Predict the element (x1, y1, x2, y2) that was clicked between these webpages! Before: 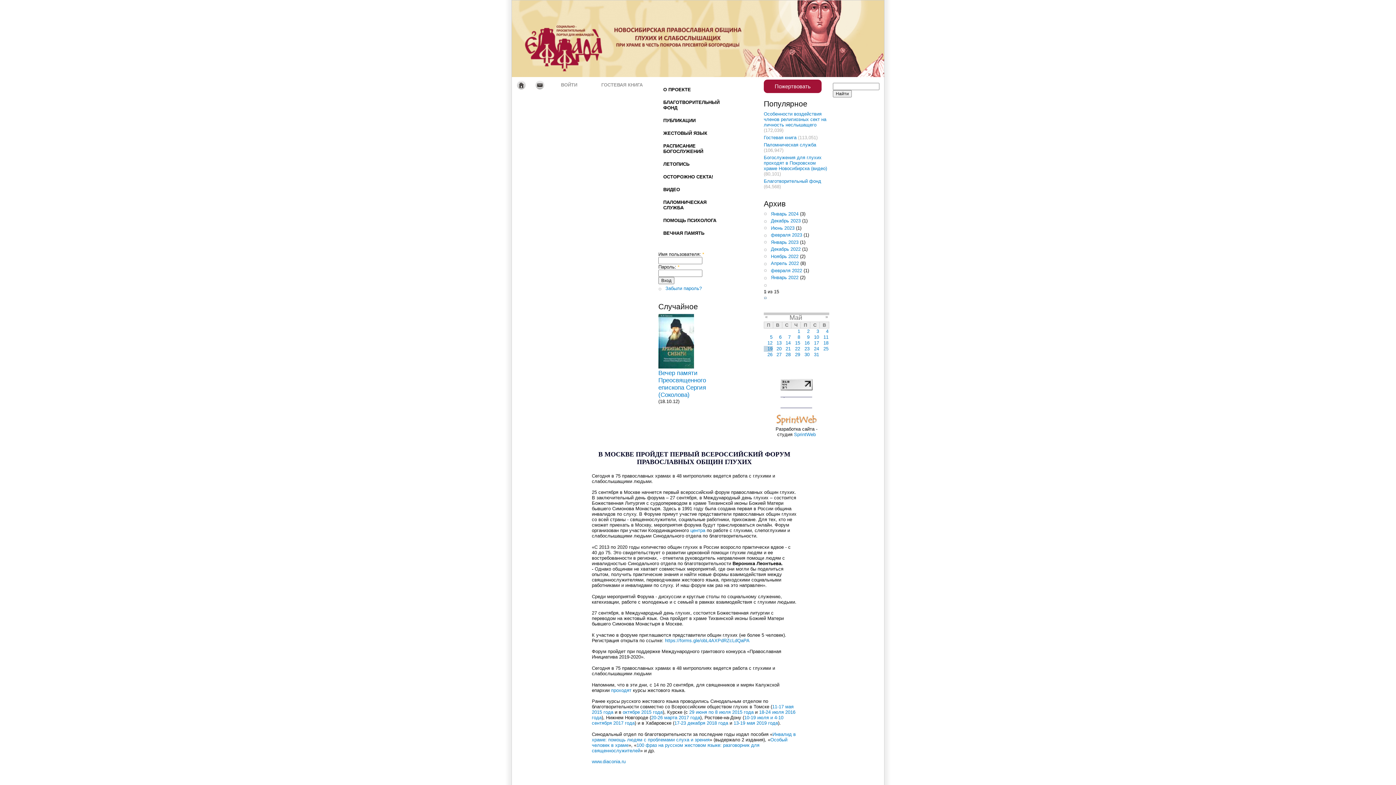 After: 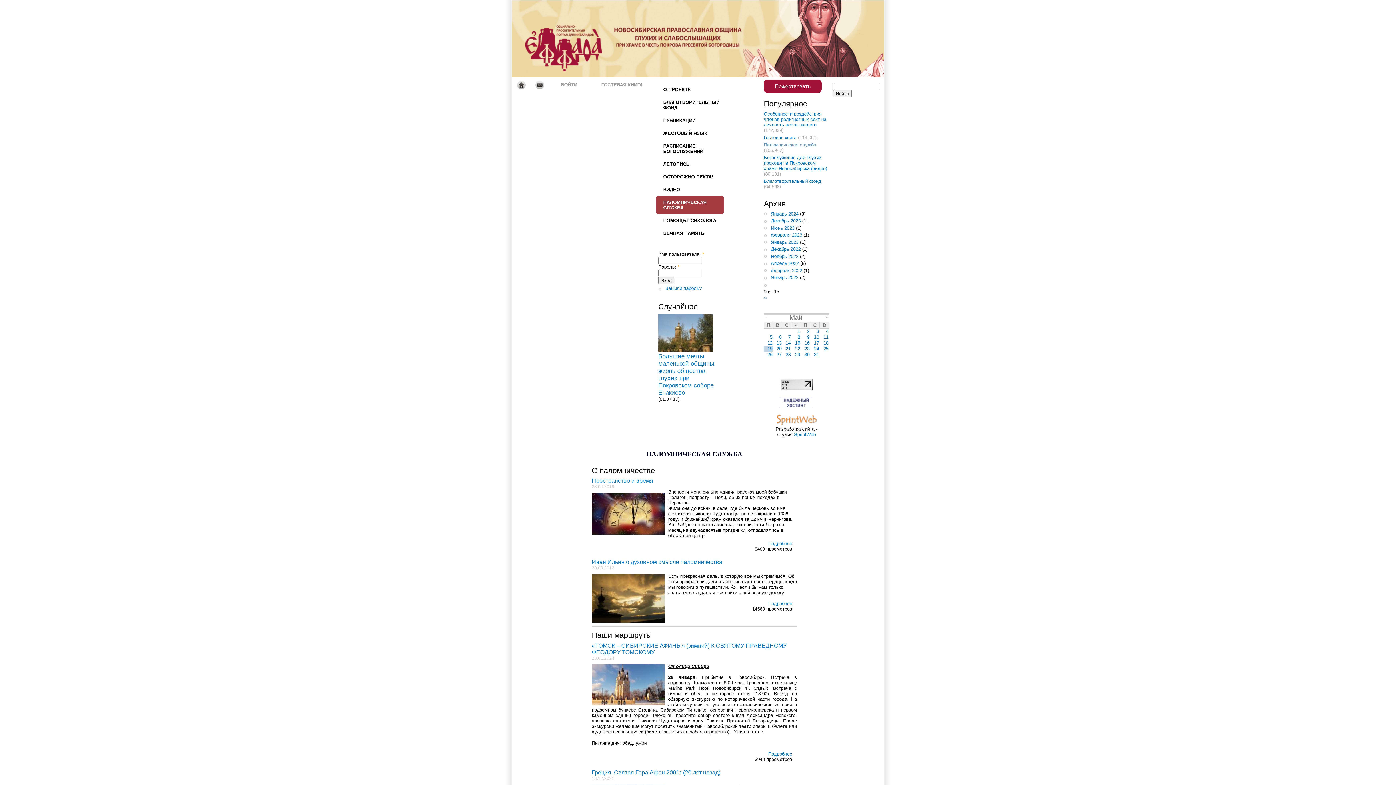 Action: label: Паломническая служба bbox: (764, 142, 816, 147)